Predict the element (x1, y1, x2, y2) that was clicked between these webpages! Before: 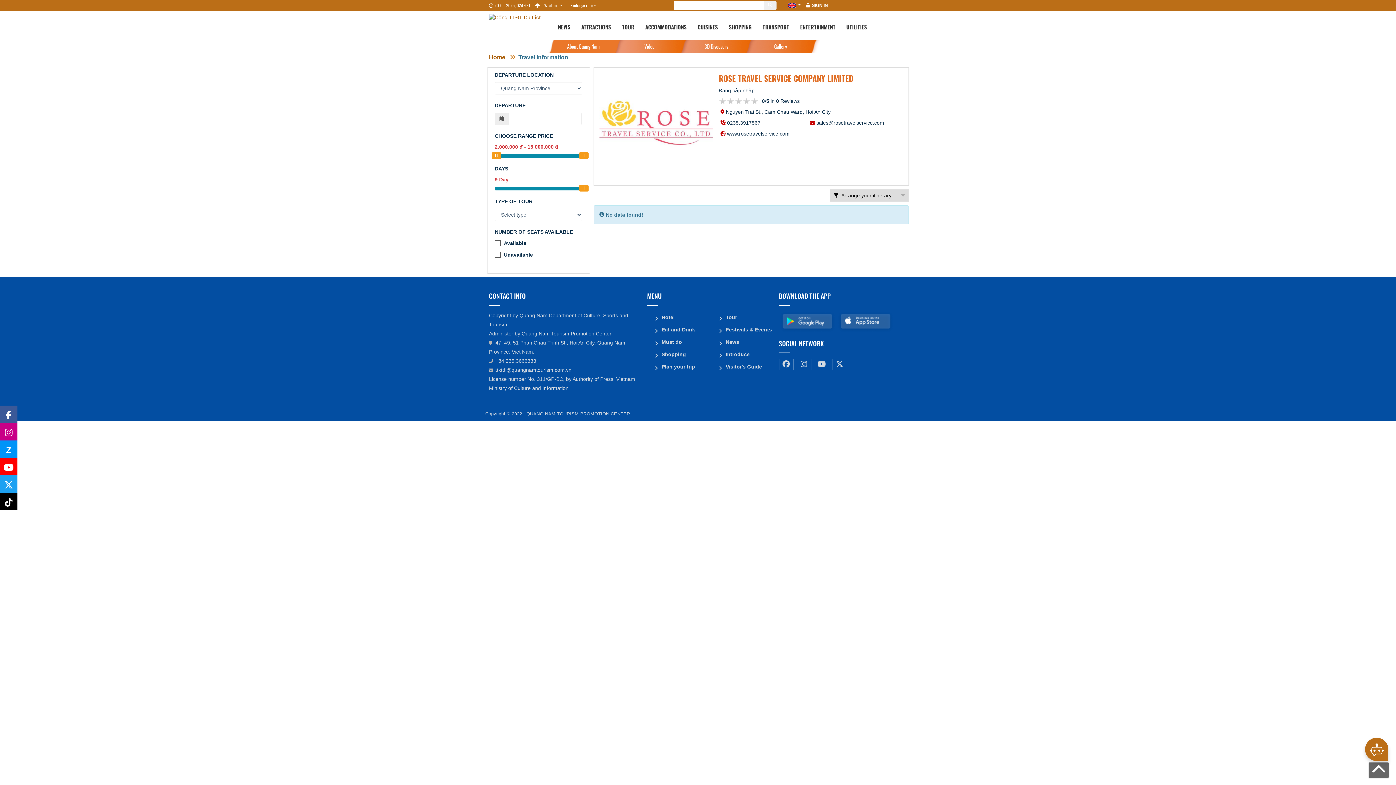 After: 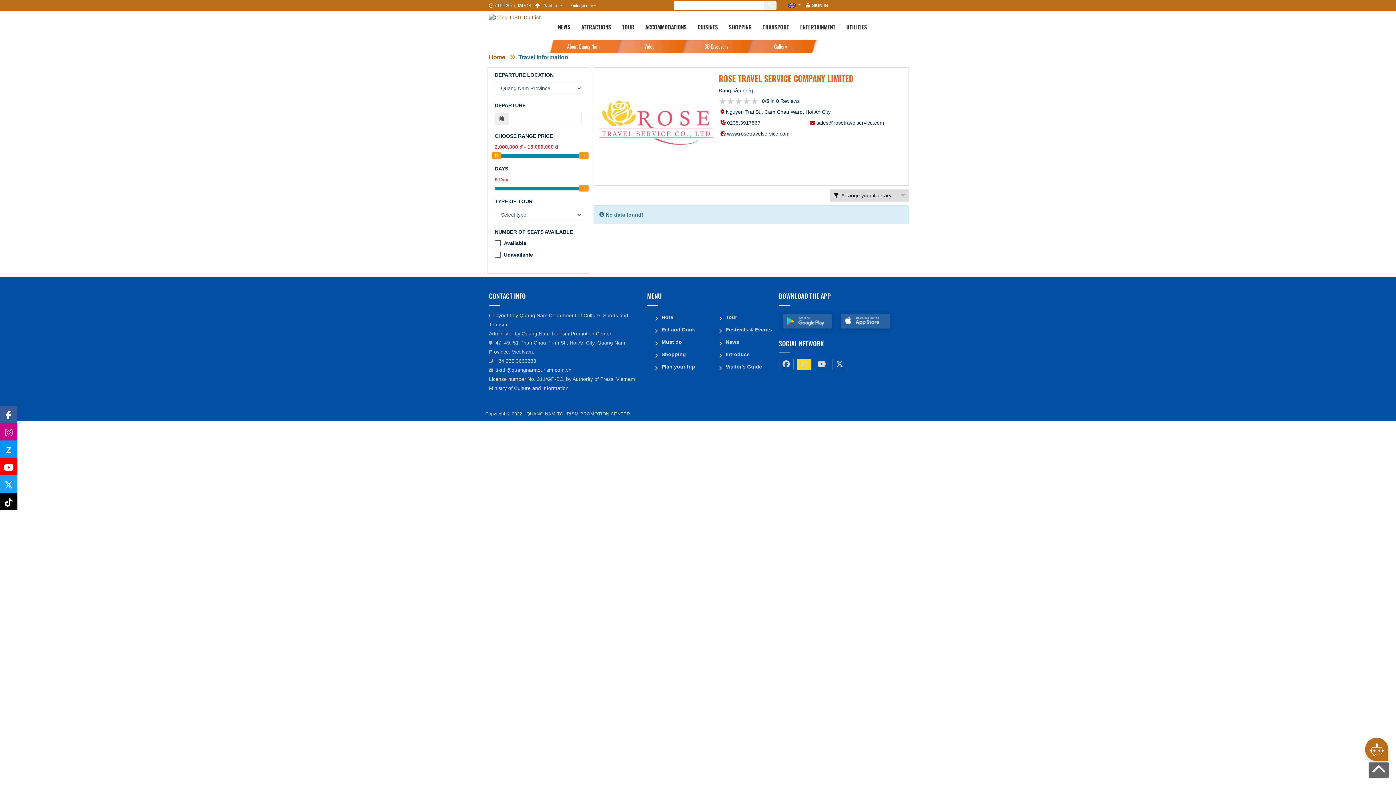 Action: bbox: (796, 358, 811, 370)